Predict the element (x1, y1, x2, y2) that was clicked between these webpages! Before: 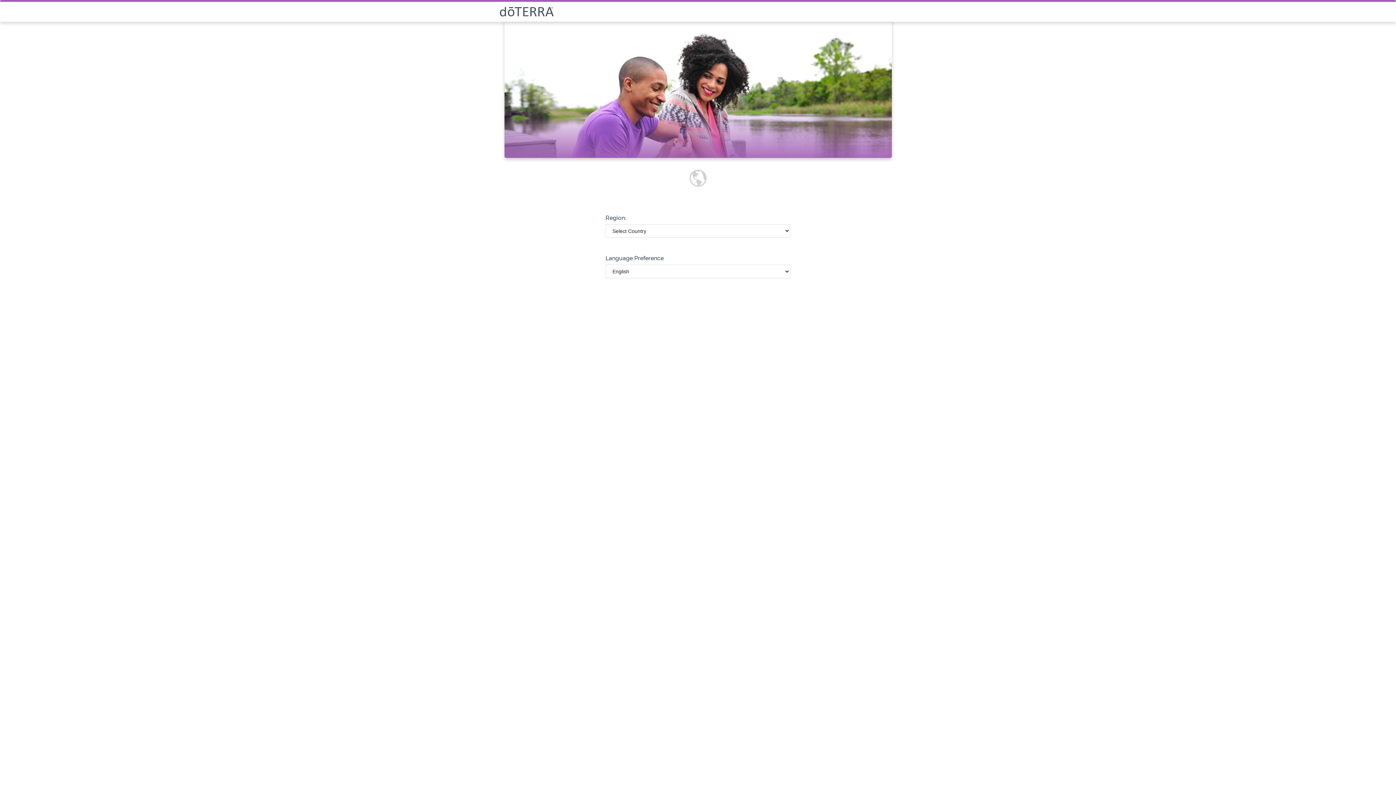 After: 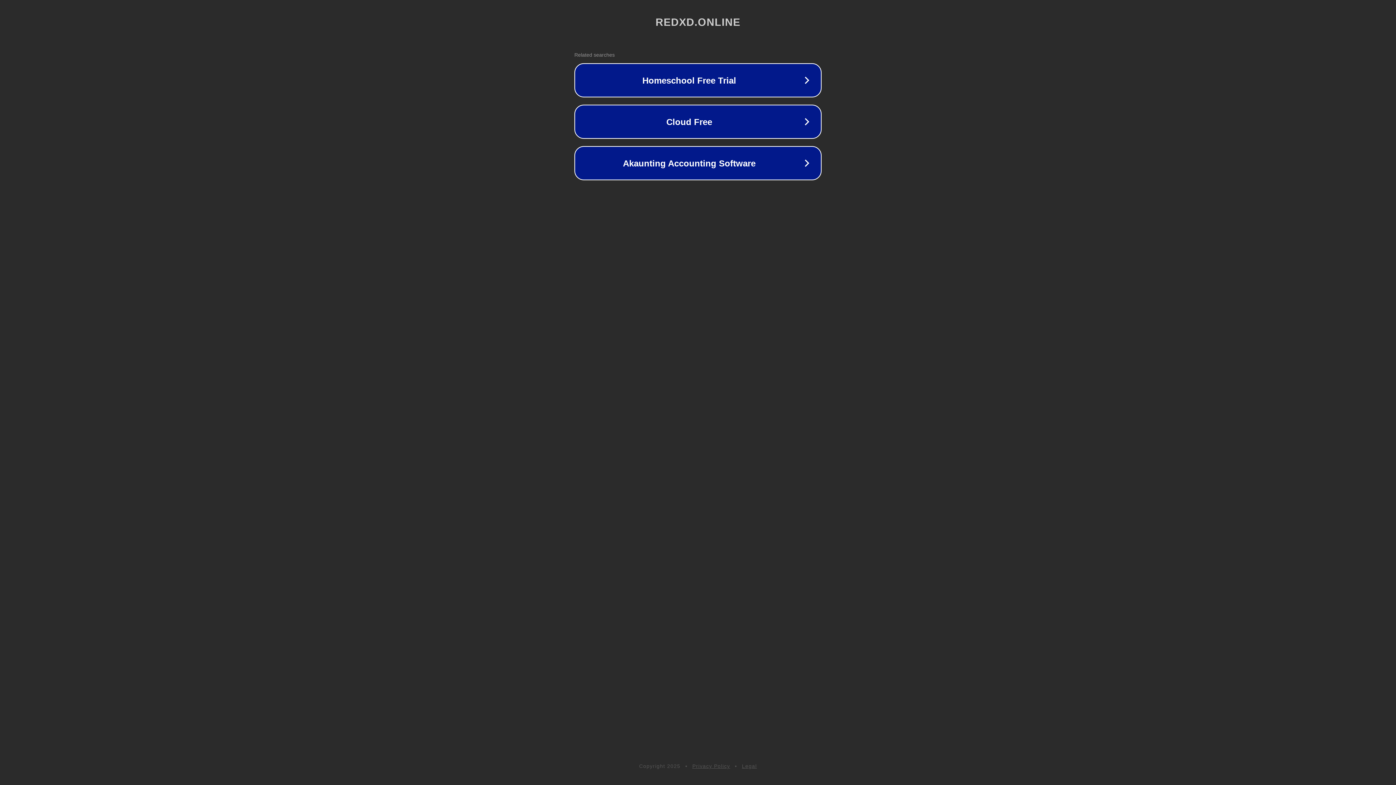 Action: bbox: (499, 6, 896, 16)